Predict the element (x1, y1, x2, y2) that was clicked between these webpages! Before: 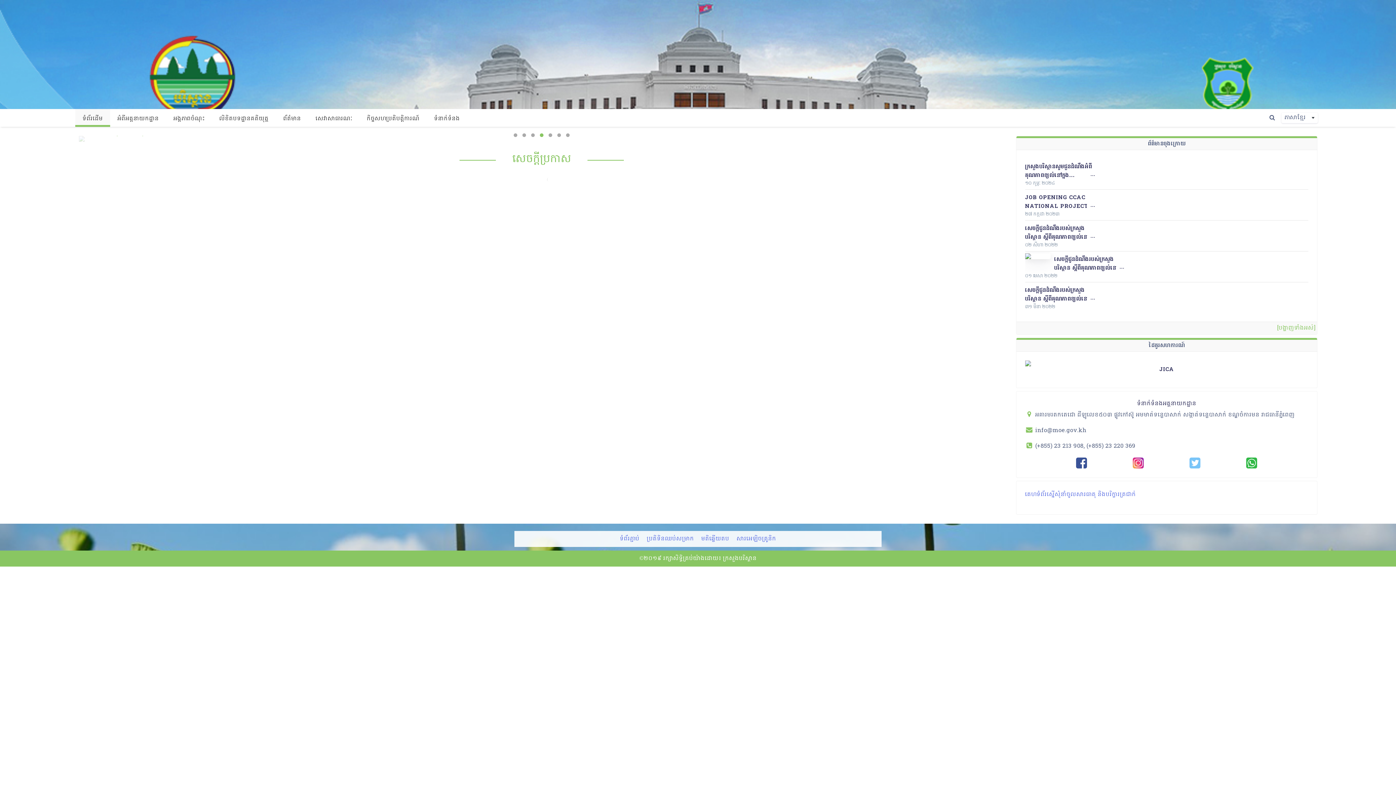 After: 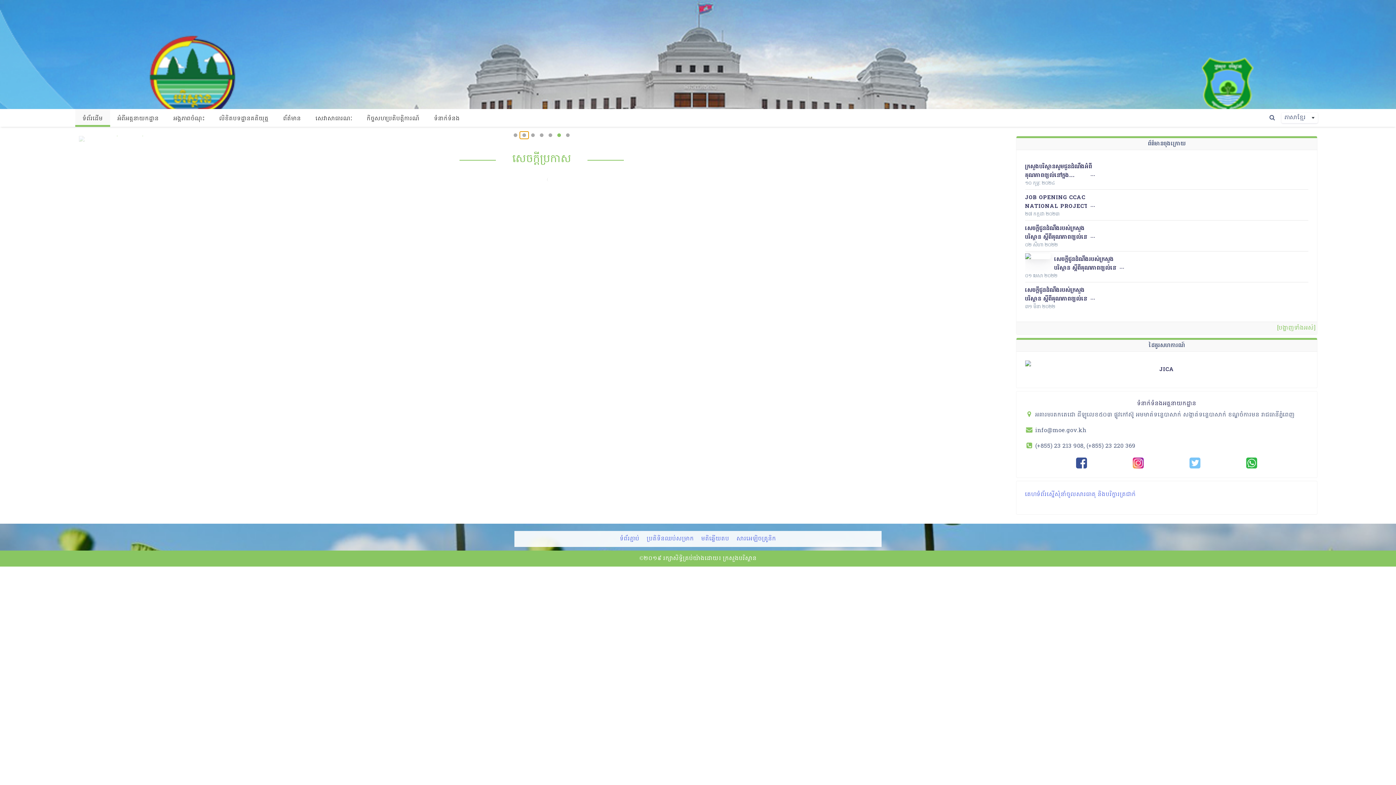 Action: bbox: (520, 131, 528, 138)